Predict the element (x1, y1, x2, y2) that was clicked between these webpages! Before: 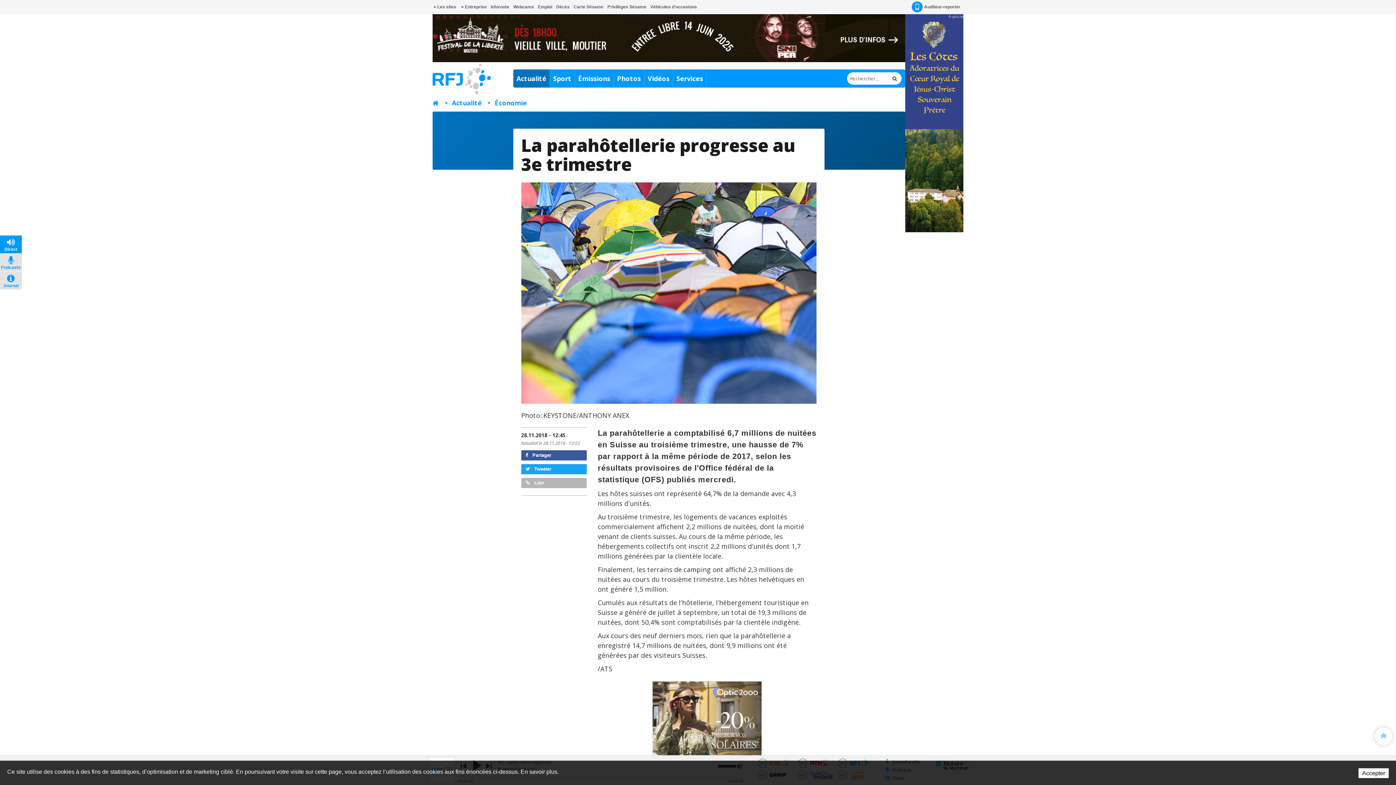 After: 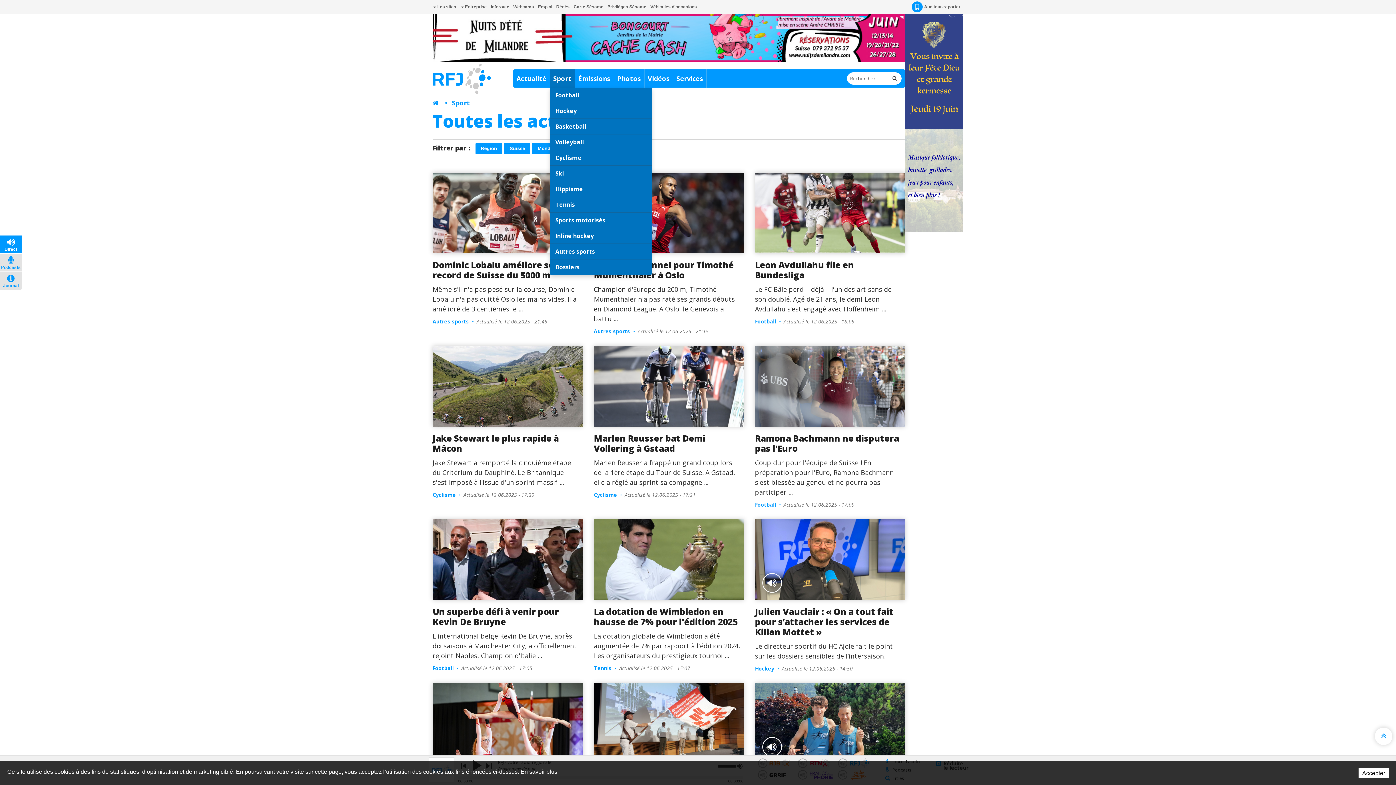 Action: label: Sport bbox: (550, 69, 574, 87)